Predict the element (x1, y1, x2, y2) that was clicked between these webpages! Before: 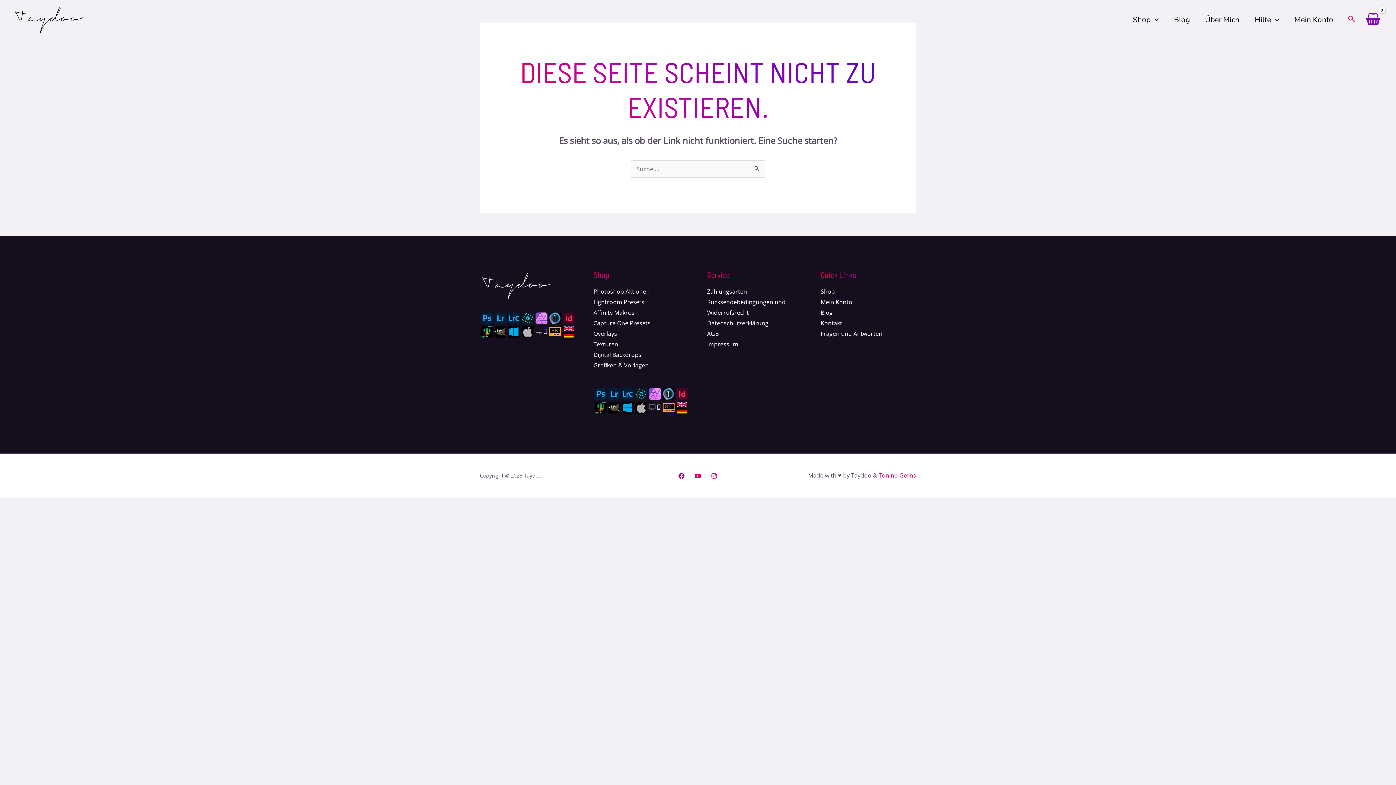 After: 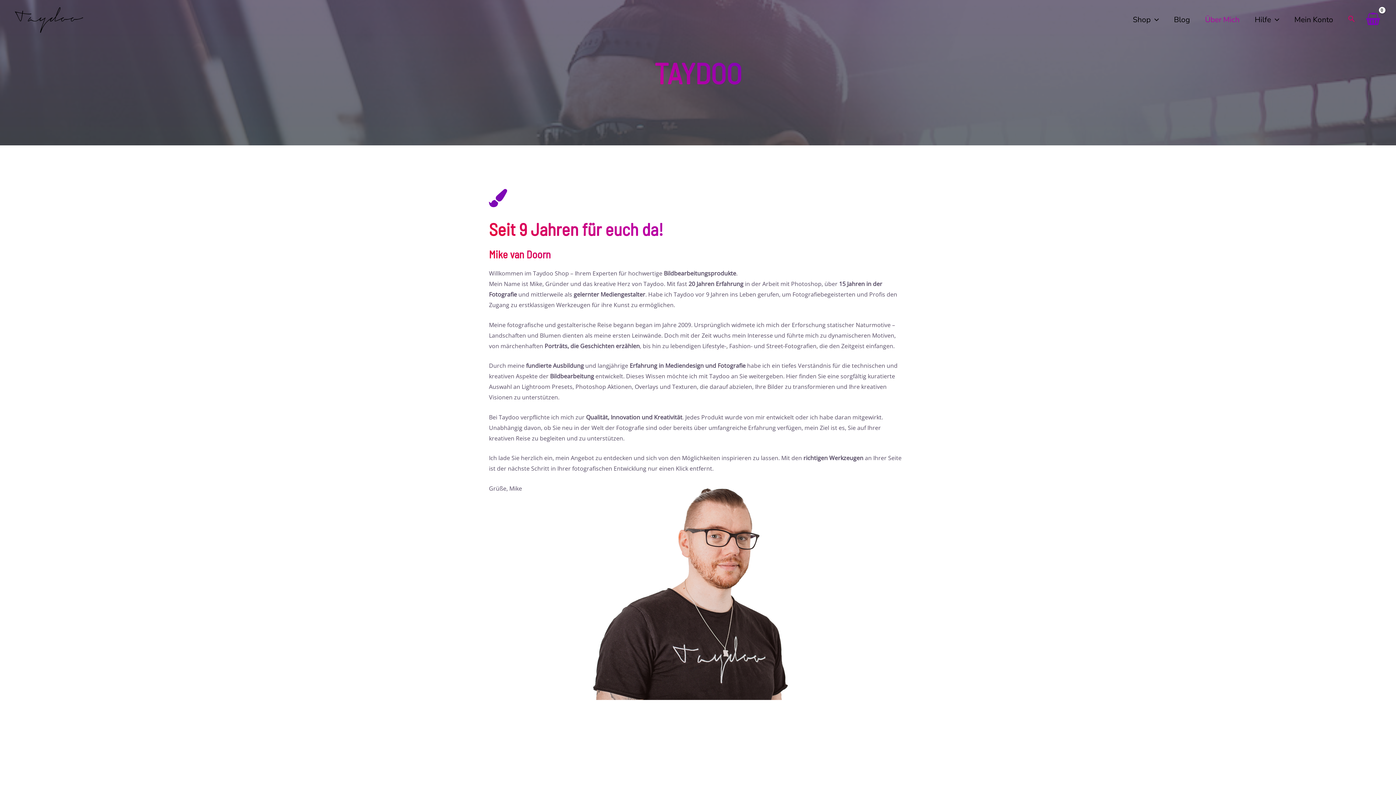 Action: bbox: (1197, 6, 1247, 32) label: Über Mich